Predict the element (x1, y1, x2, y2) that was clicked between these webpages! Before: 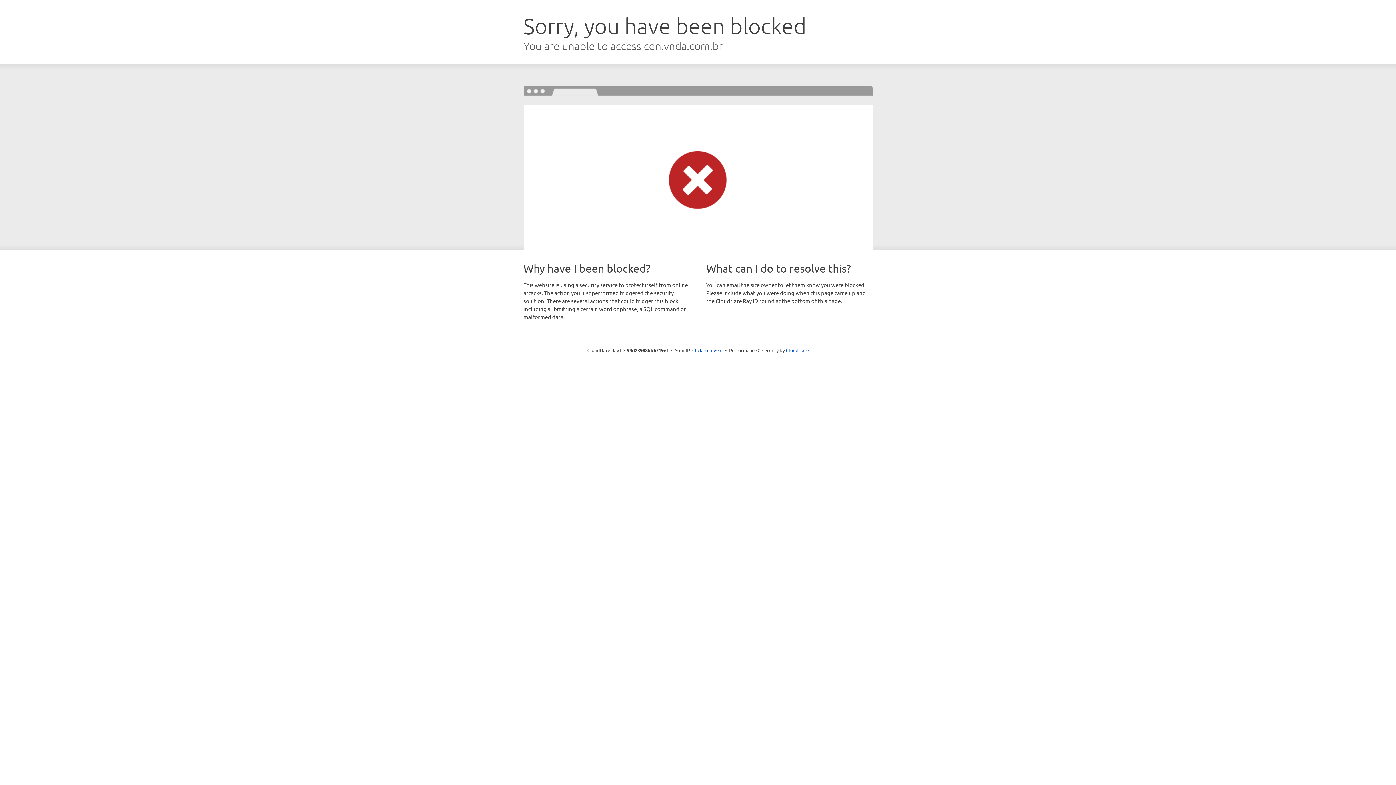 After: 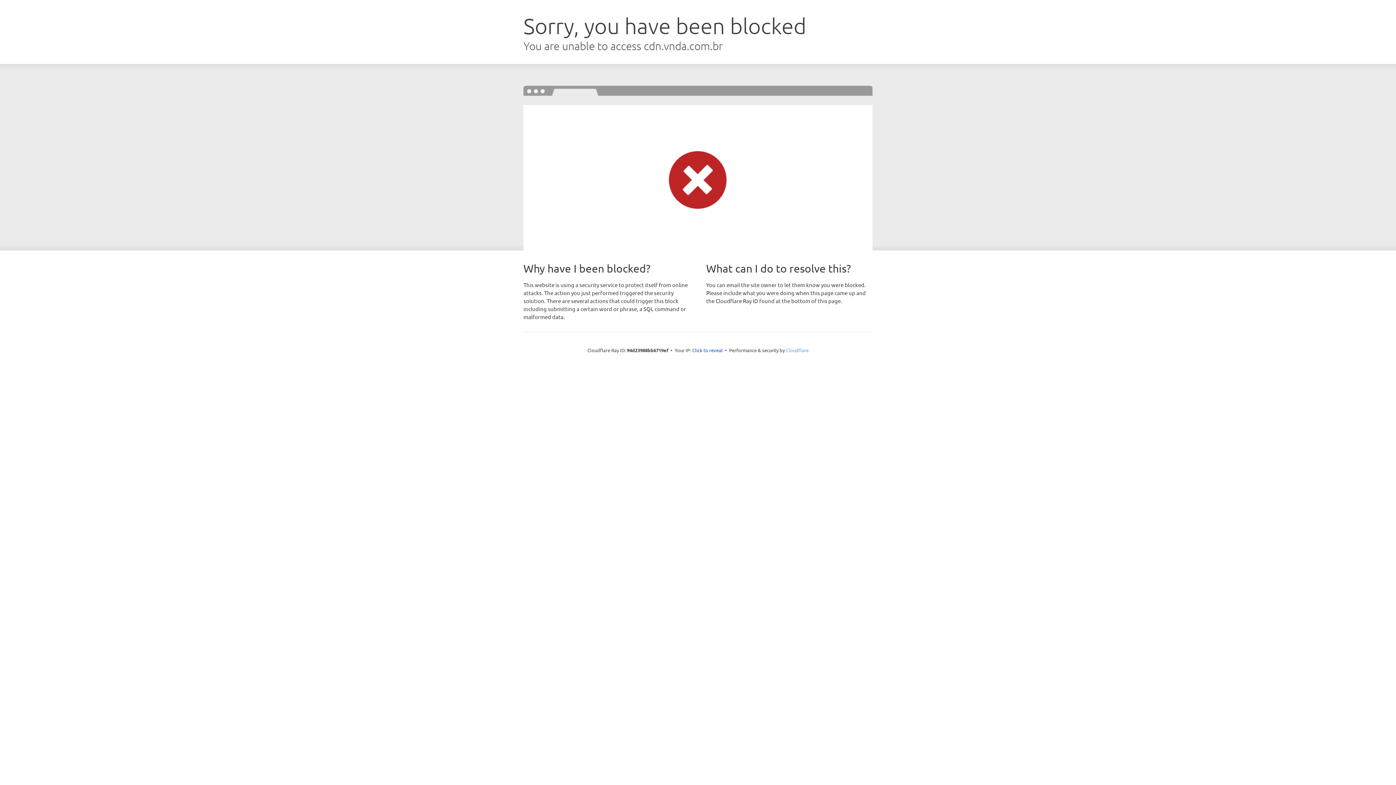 Action: label: Cloudflare bbox: (786, 347, 808, 353)